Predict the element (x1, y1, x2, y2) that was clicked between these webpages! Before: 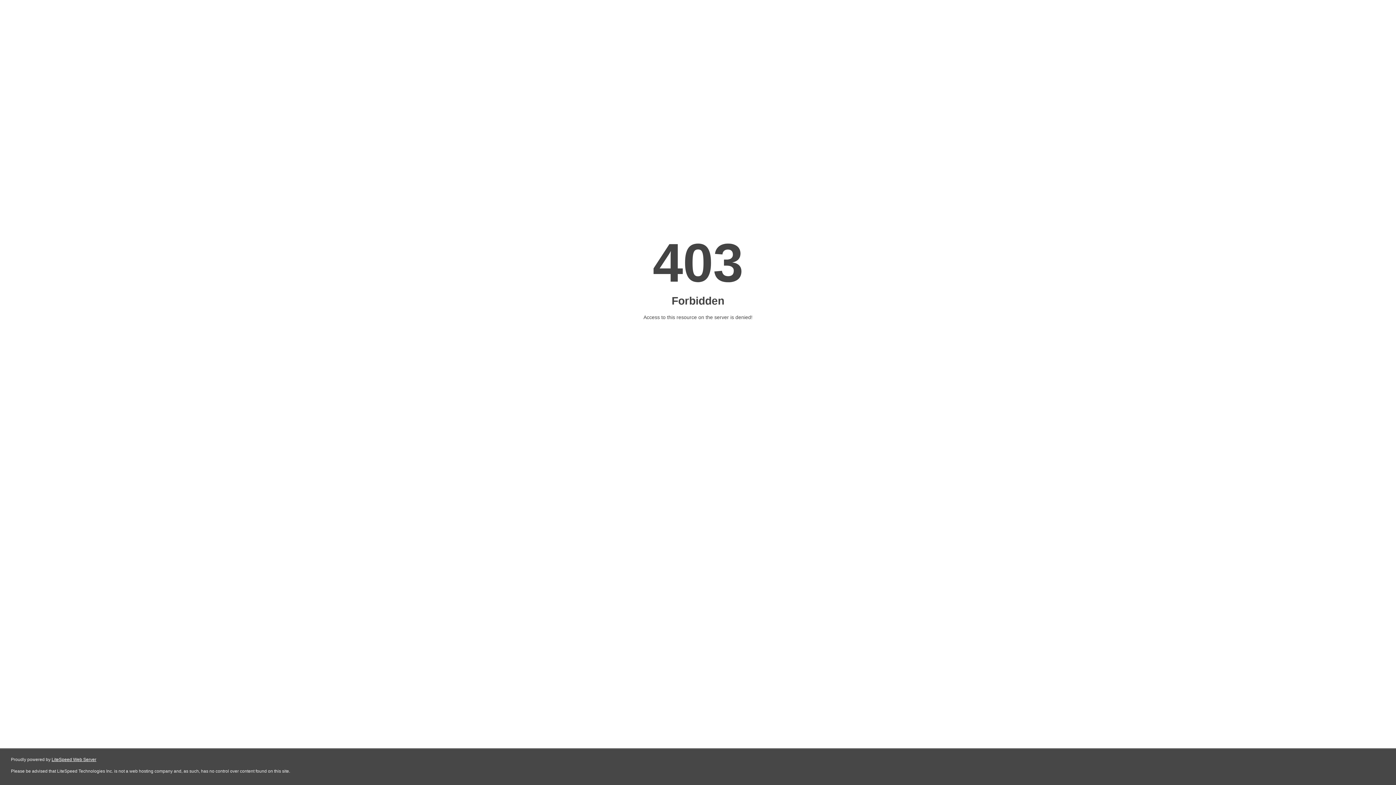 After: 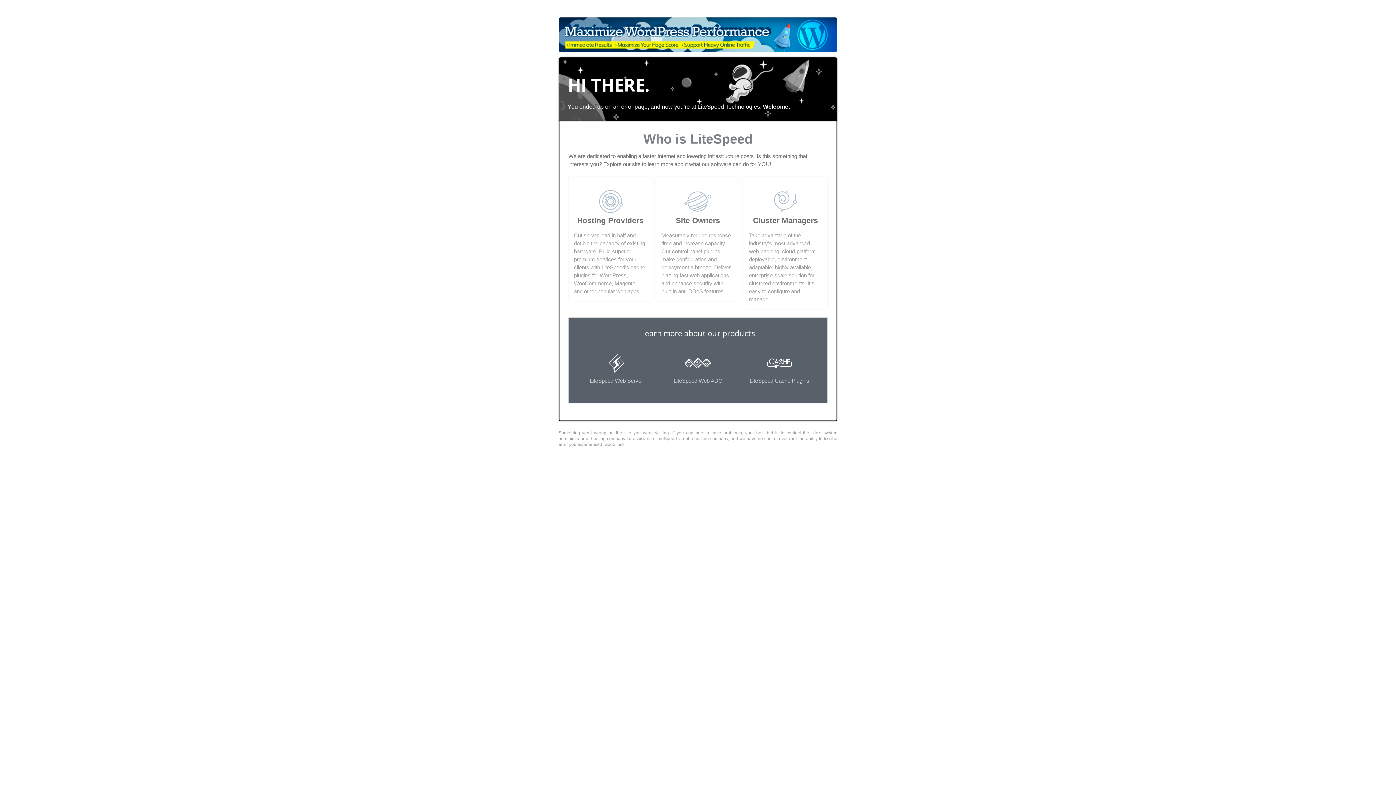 Action: bbox: (51, 757, 96, 762) label: LiteSpeed Web Server